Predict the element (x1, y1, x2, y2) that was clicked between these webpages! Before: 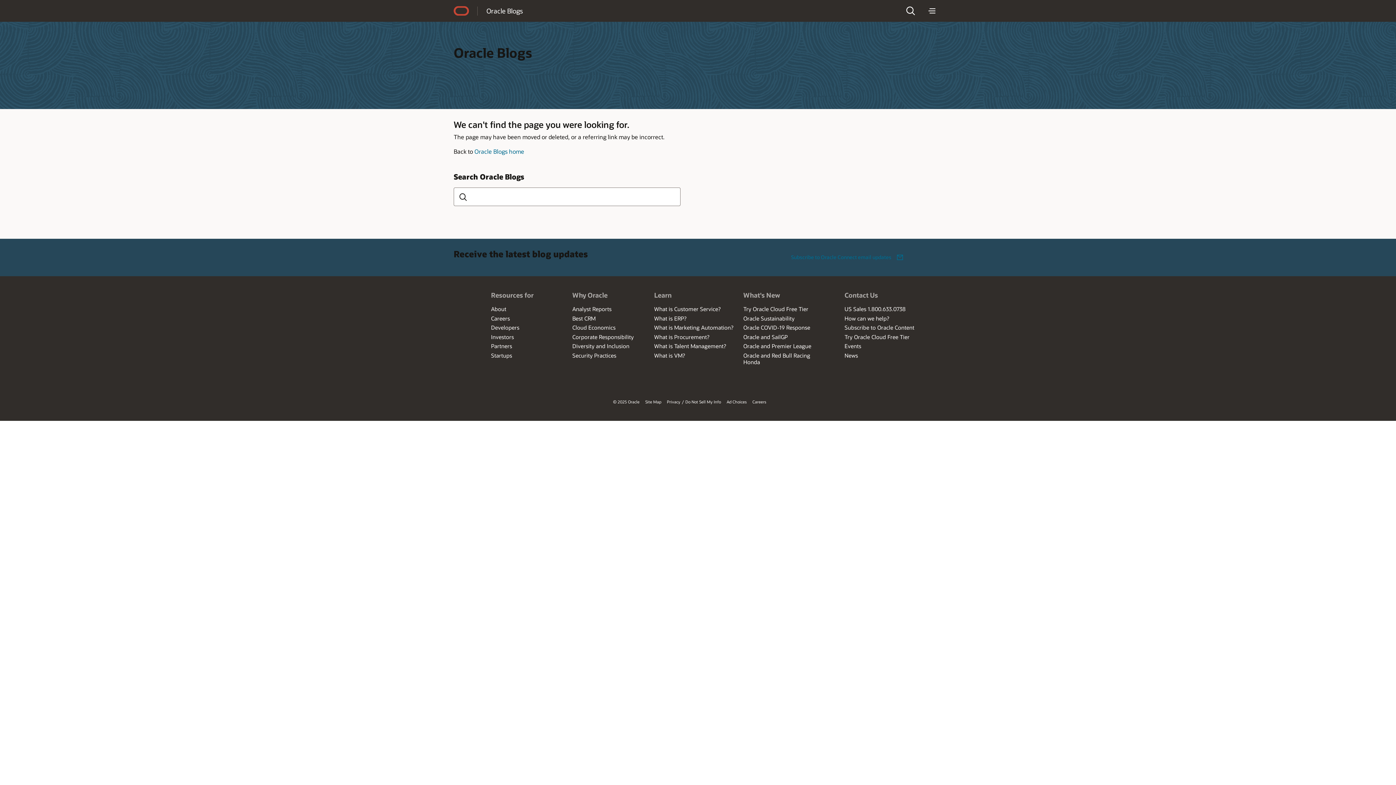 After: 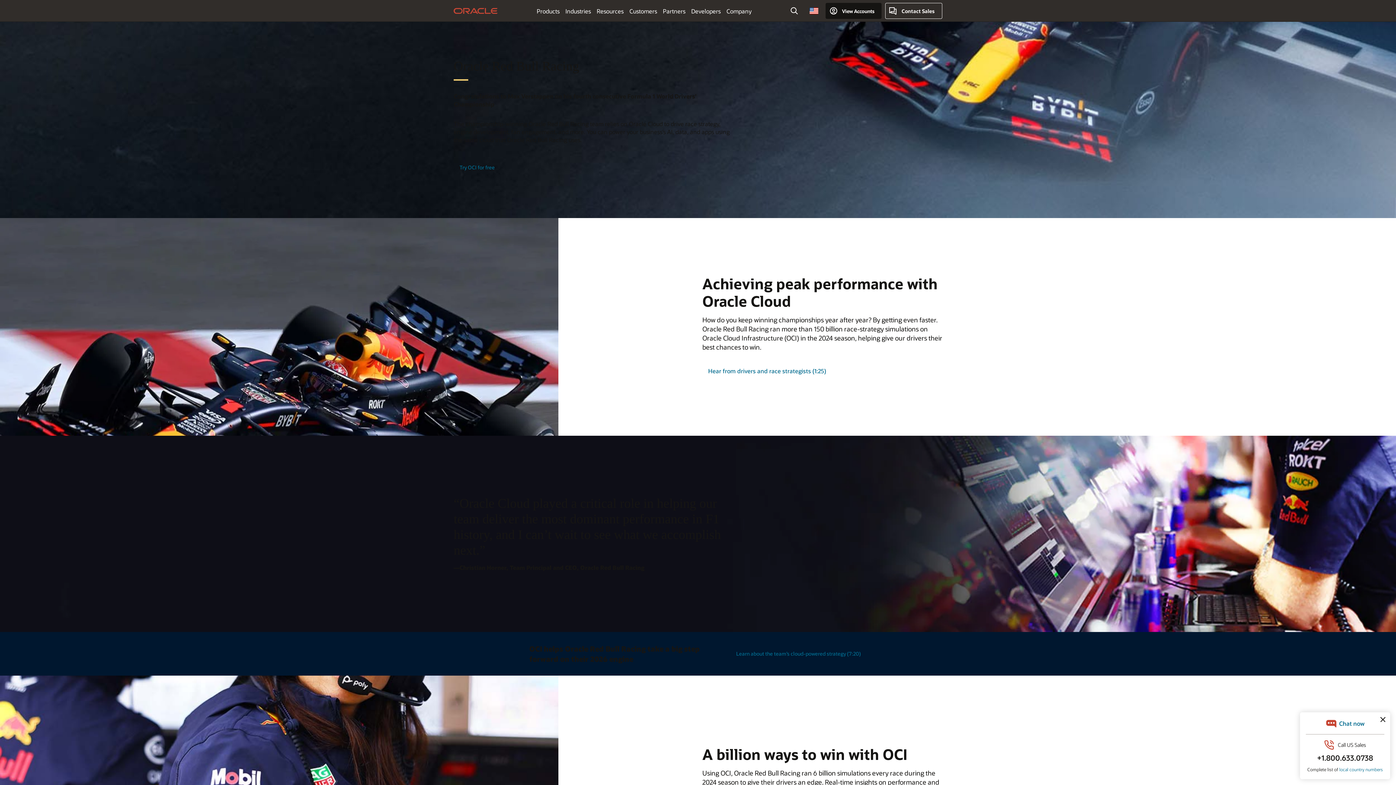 Action: label: Oracle and Red Bull Racing Honda bbox: (743, 351, 810, 365)